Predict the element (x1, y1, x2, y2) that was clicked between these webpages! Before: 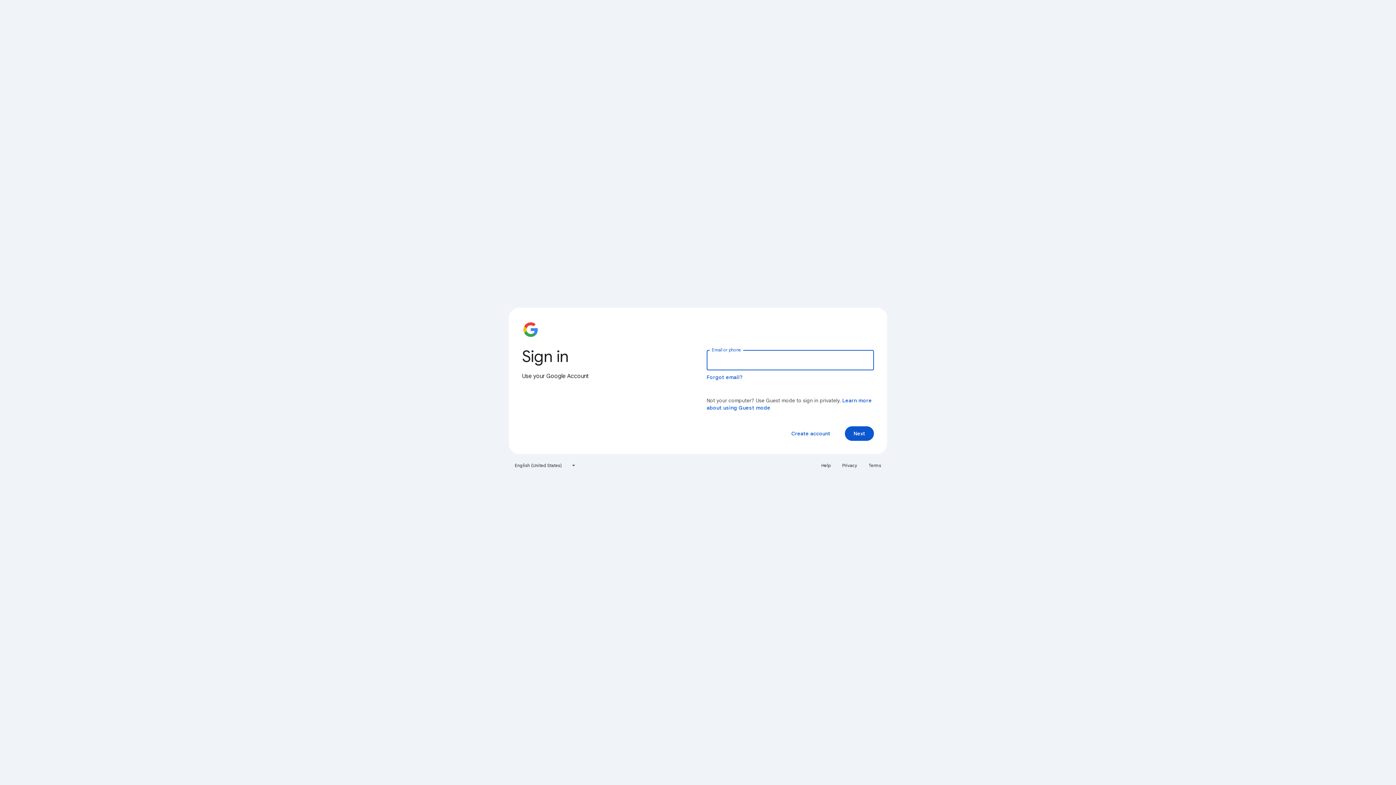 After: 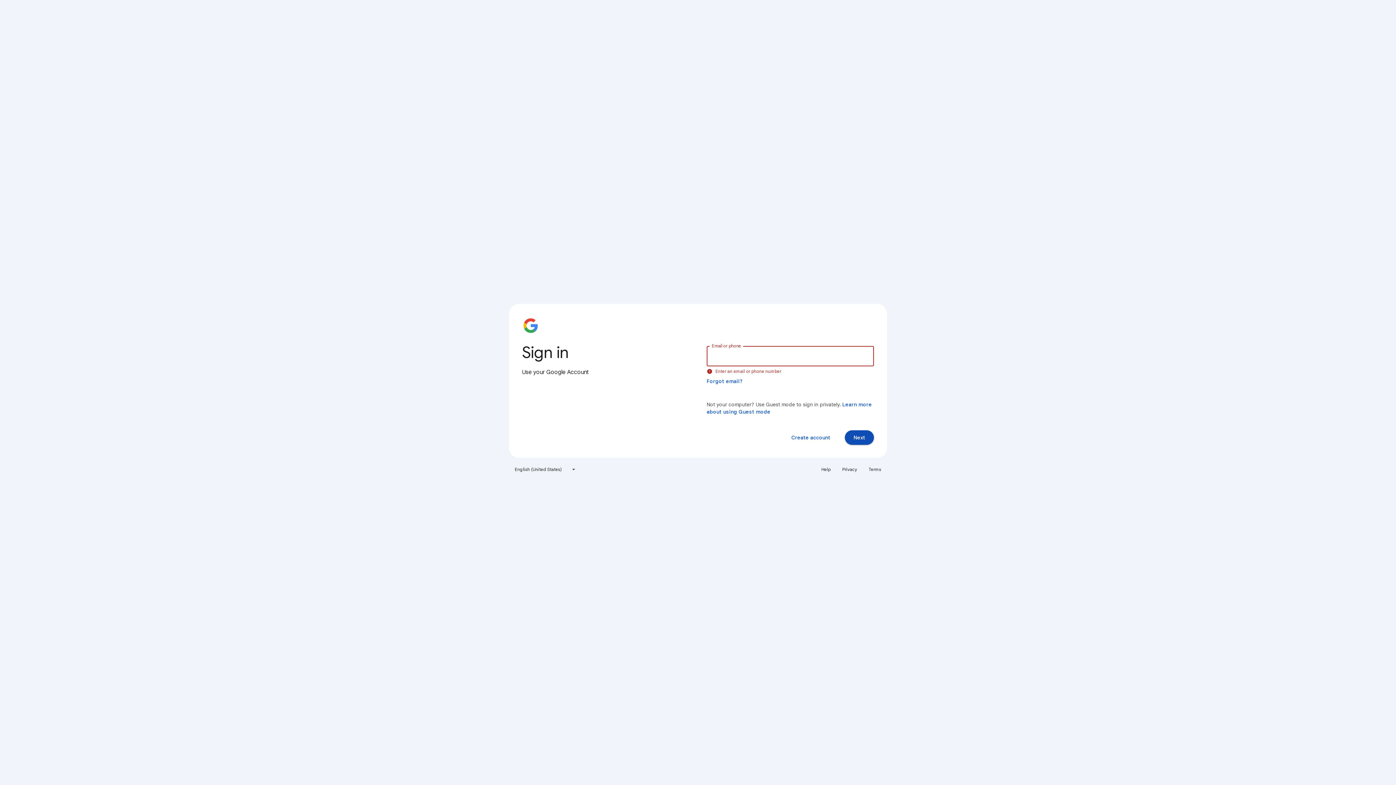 Action: bbox: (845, 426, 874, 441) label: Next